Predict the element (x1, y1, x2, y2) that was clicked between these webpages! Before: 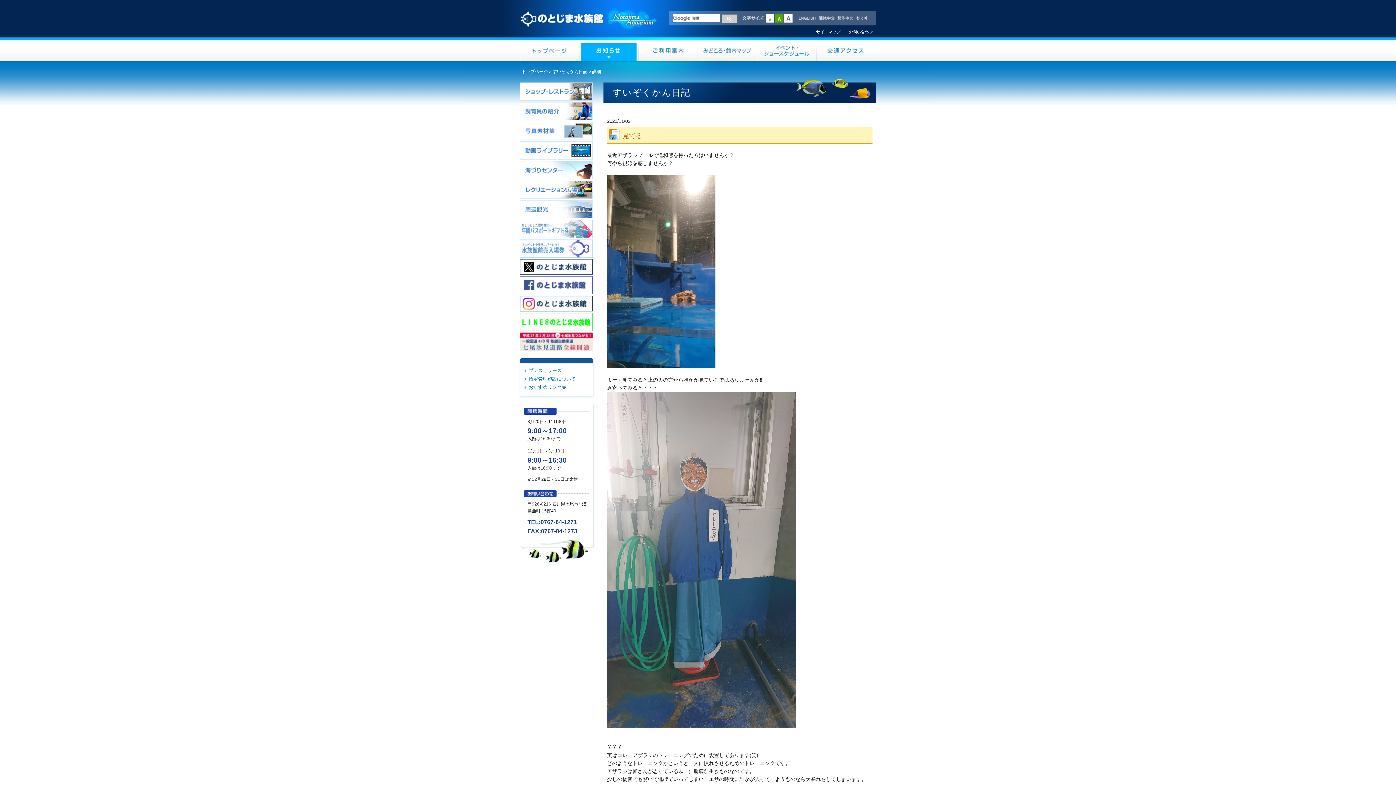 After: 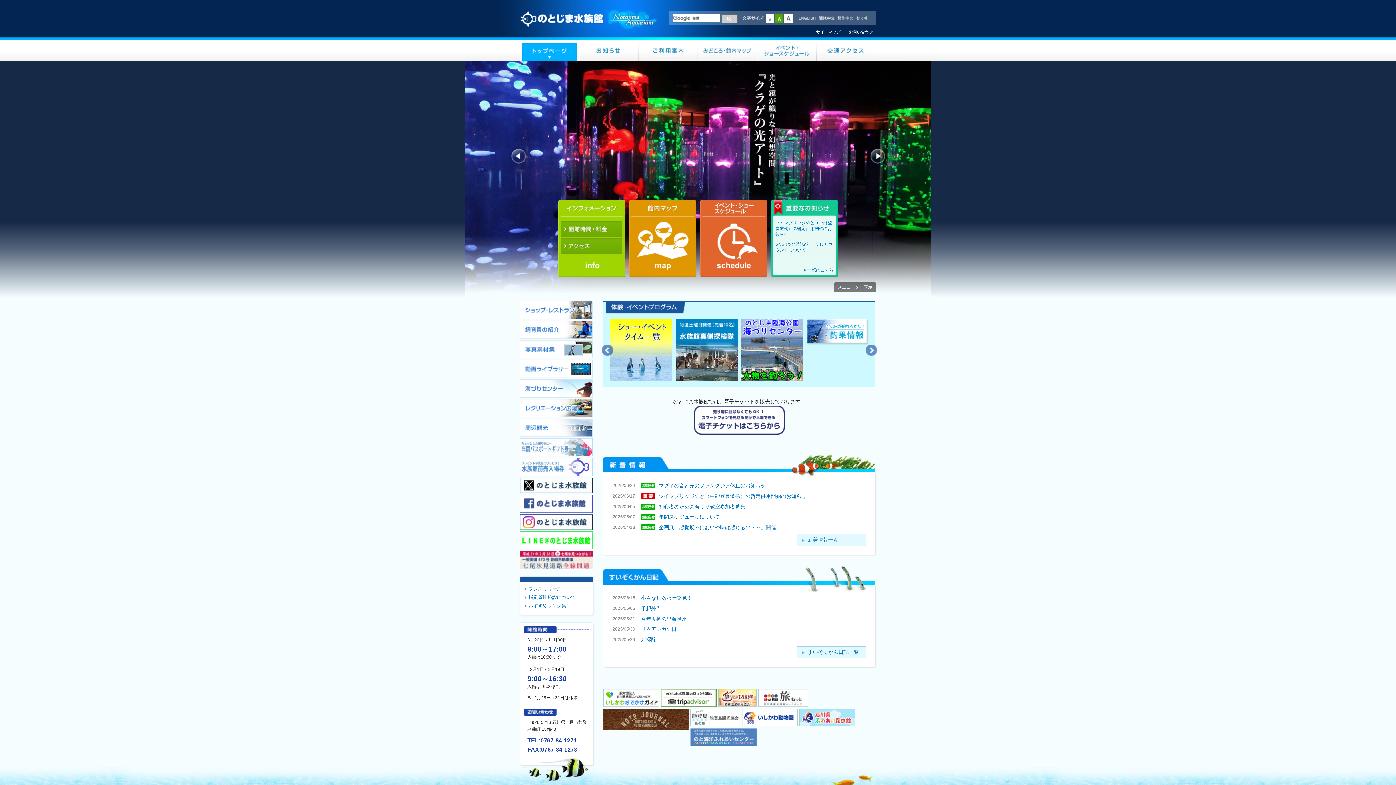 Action: label: トップページ bbox: (520, 39, 579, 61)